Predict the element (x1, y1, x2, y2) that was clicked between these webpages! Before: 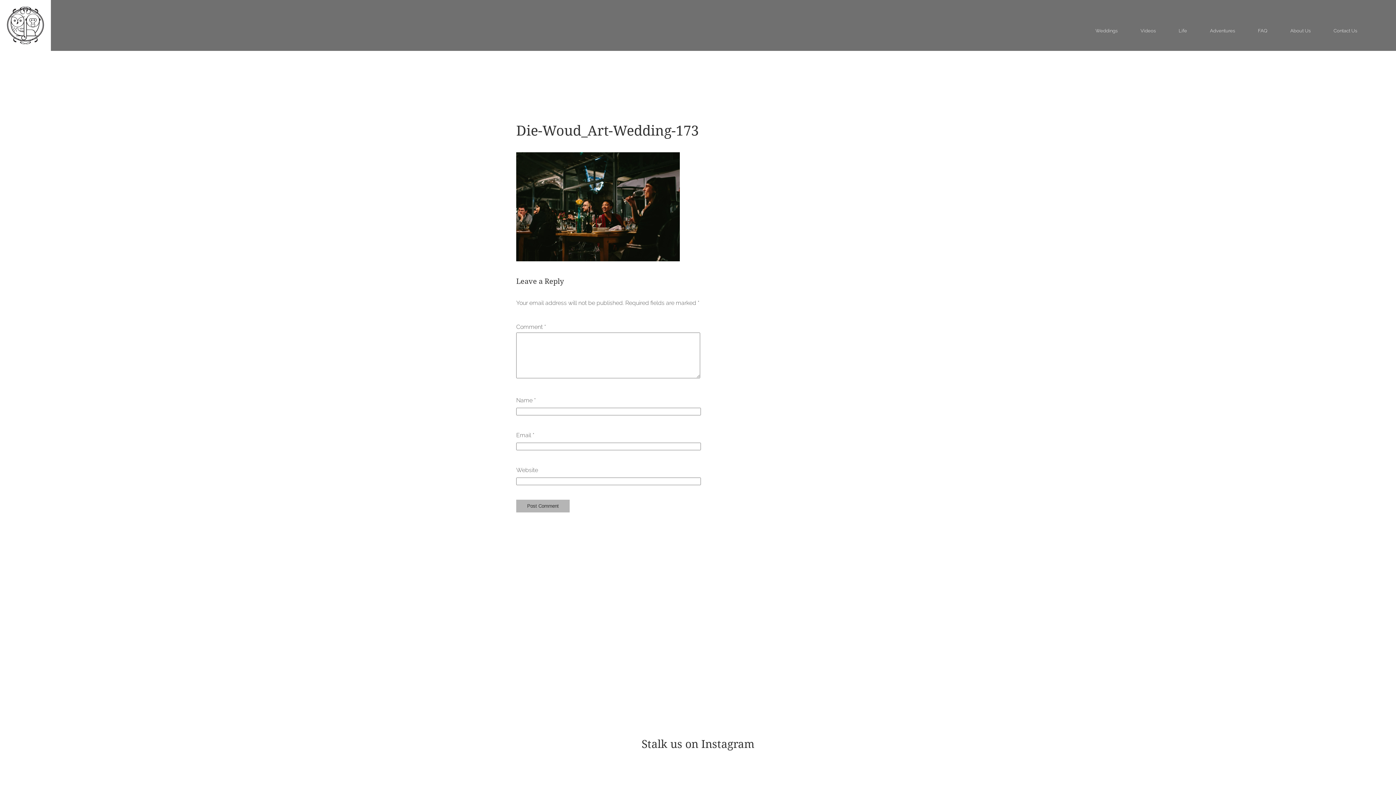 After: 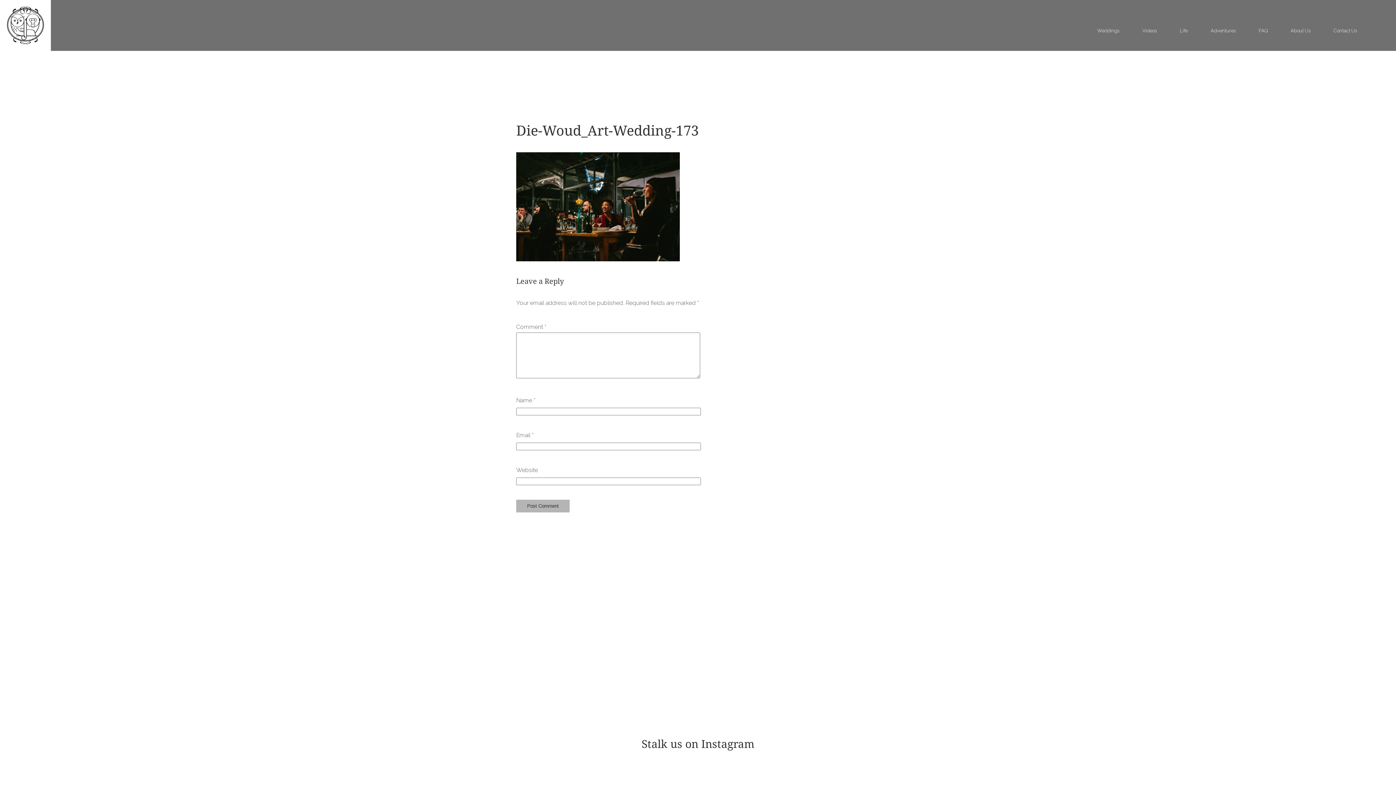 Action: label: Stalk us on Instagram bbox: (139, 737, 1256, 752)